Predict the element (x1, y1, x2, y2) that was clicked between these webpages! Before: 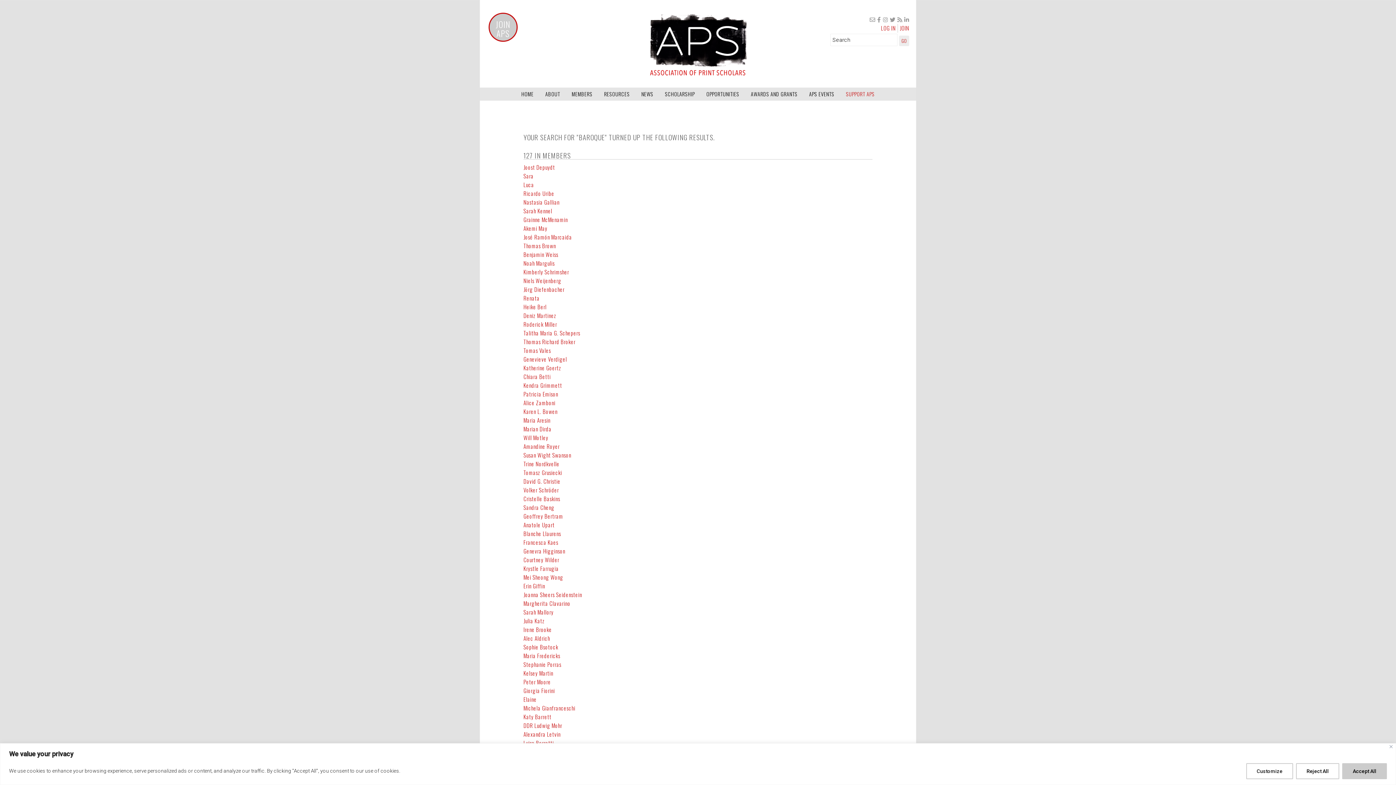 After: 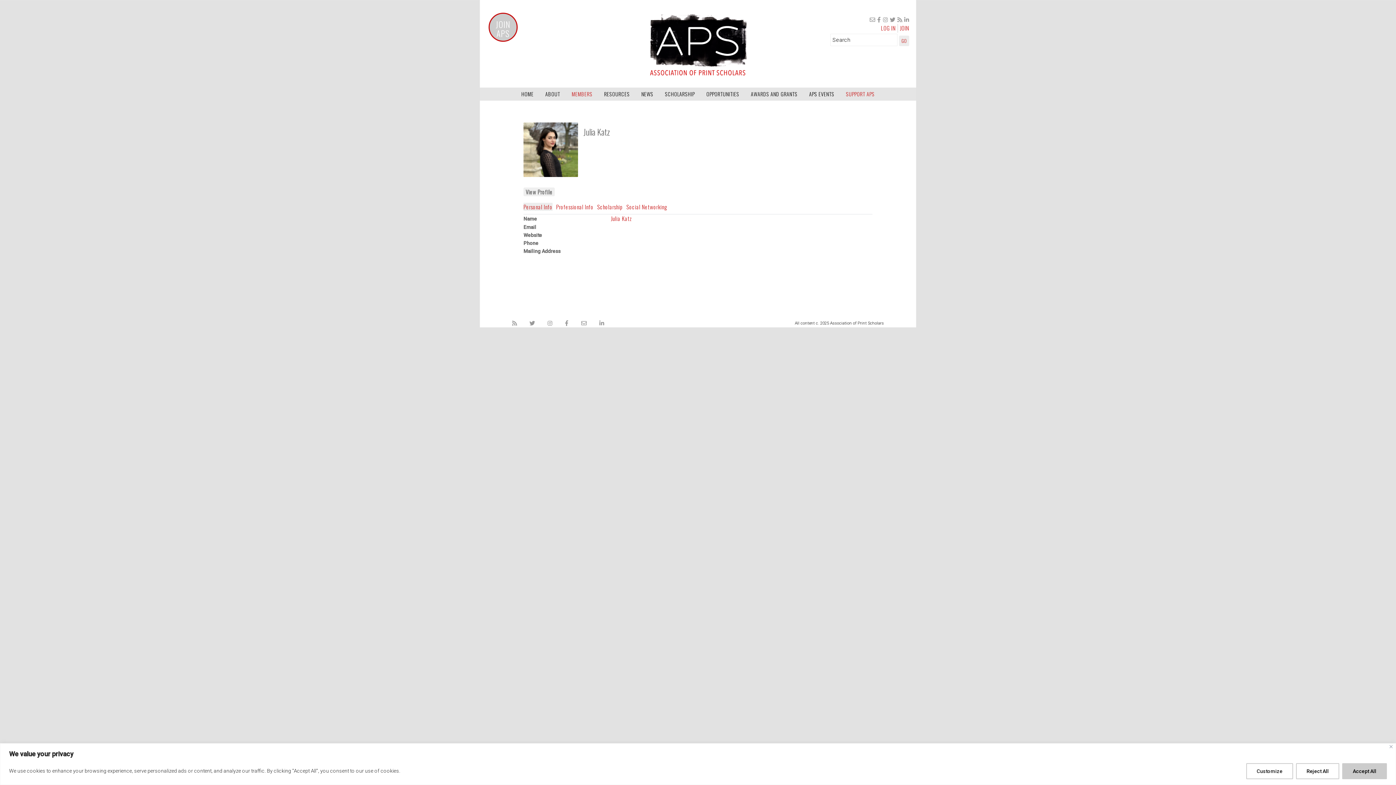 Action: bbox: (523, 617, 544, 625) label: Julia Katz